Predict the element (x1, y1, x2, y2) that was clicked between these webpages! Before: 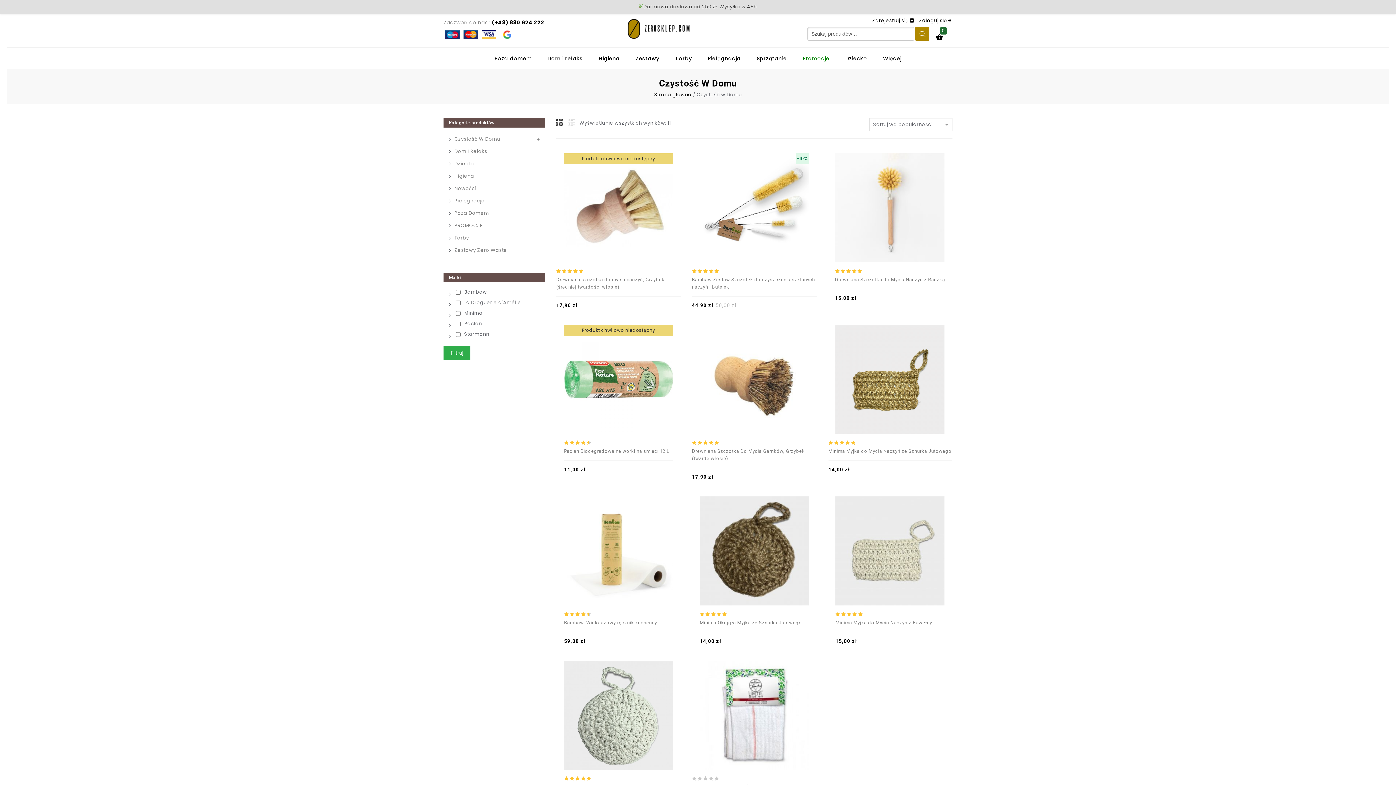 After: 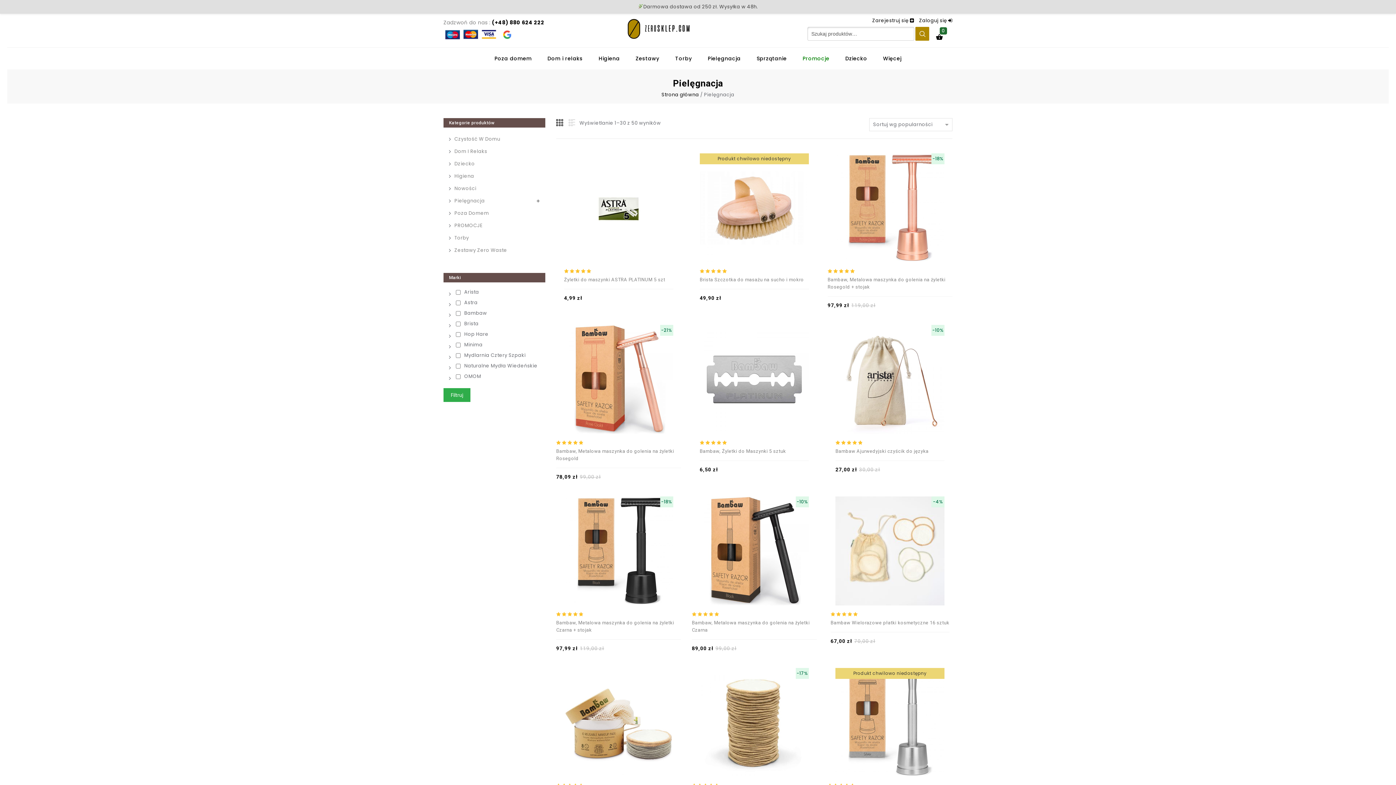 Action: label: Pielęgnacja bbox: (454, 194, 540, 207)